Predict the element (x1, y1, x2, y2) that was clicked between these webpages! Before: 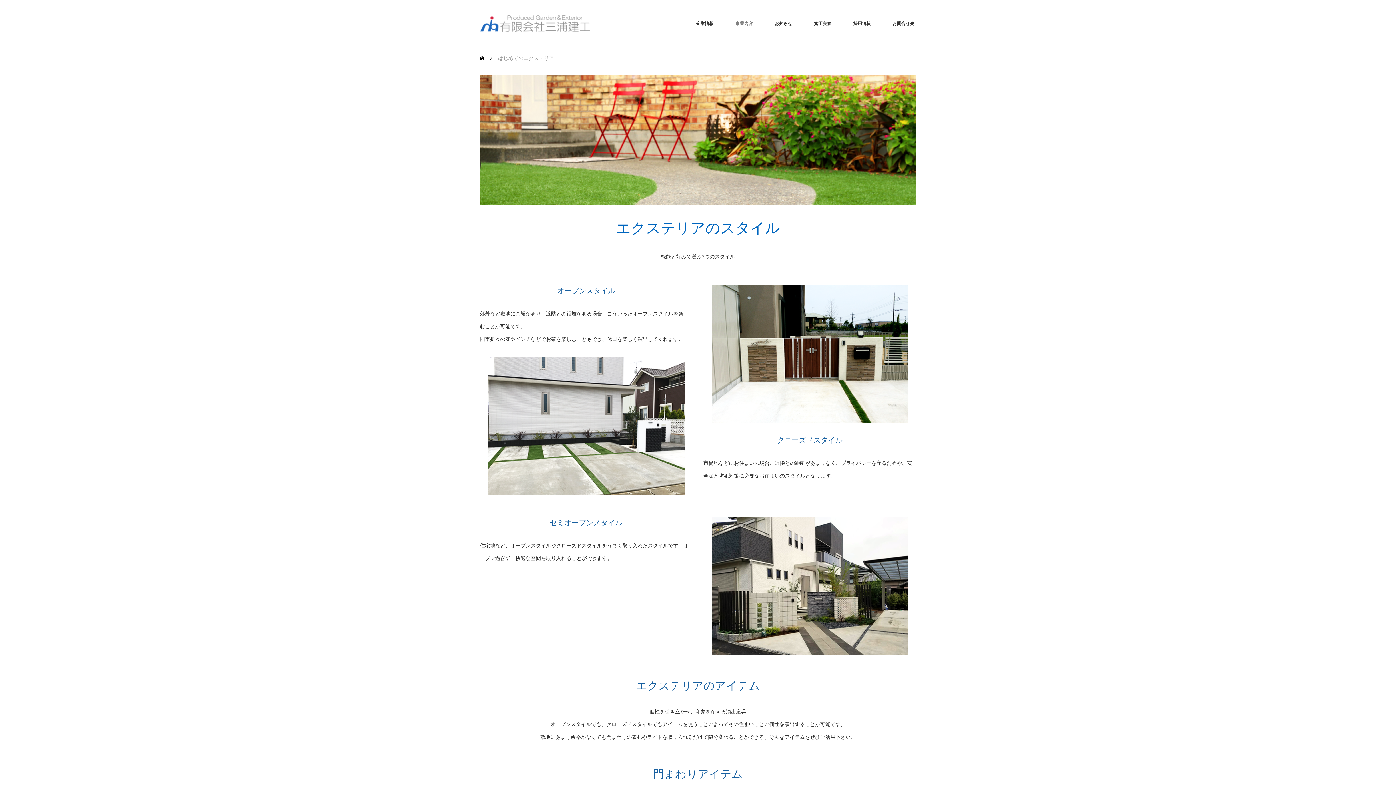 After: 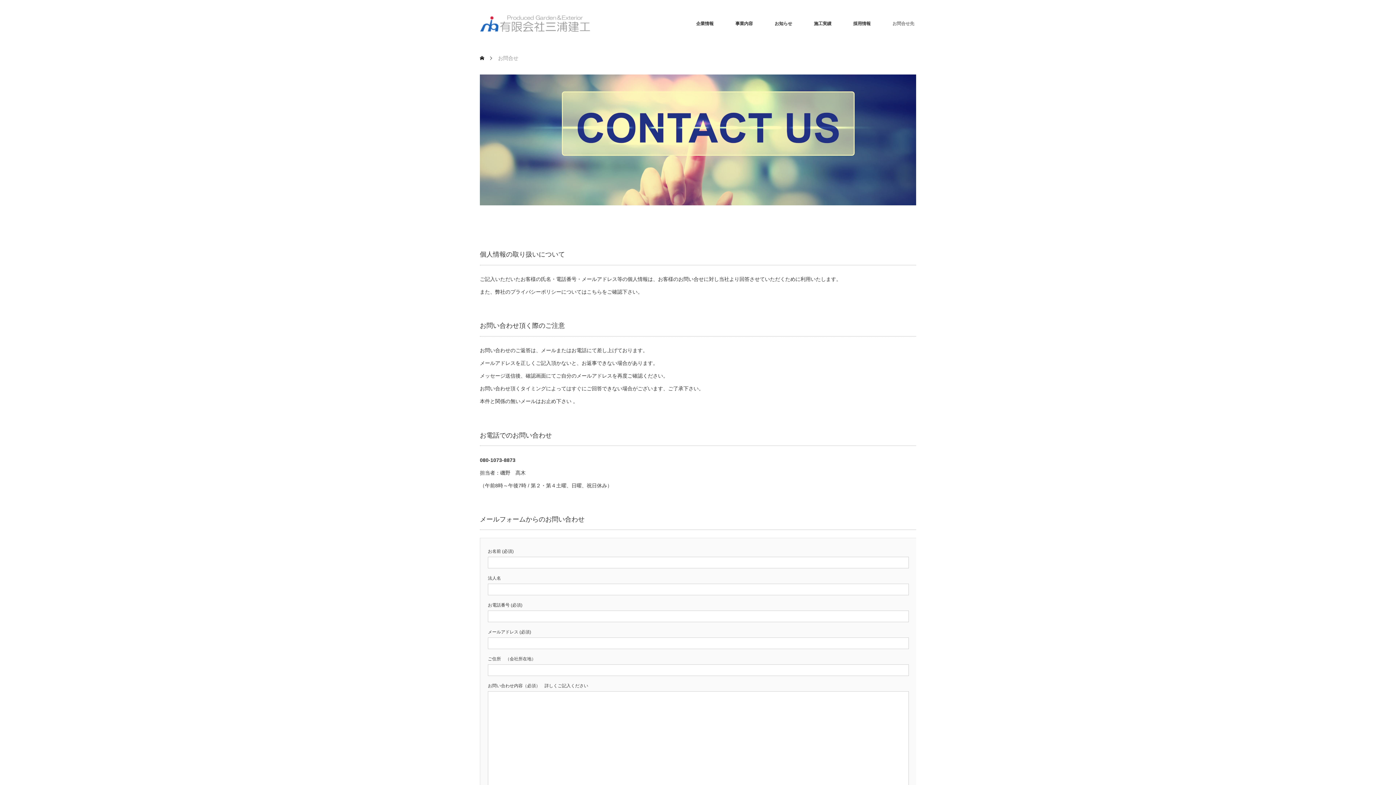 Action: label: お問合せ先 bbox: (881, 0, 925, 47)